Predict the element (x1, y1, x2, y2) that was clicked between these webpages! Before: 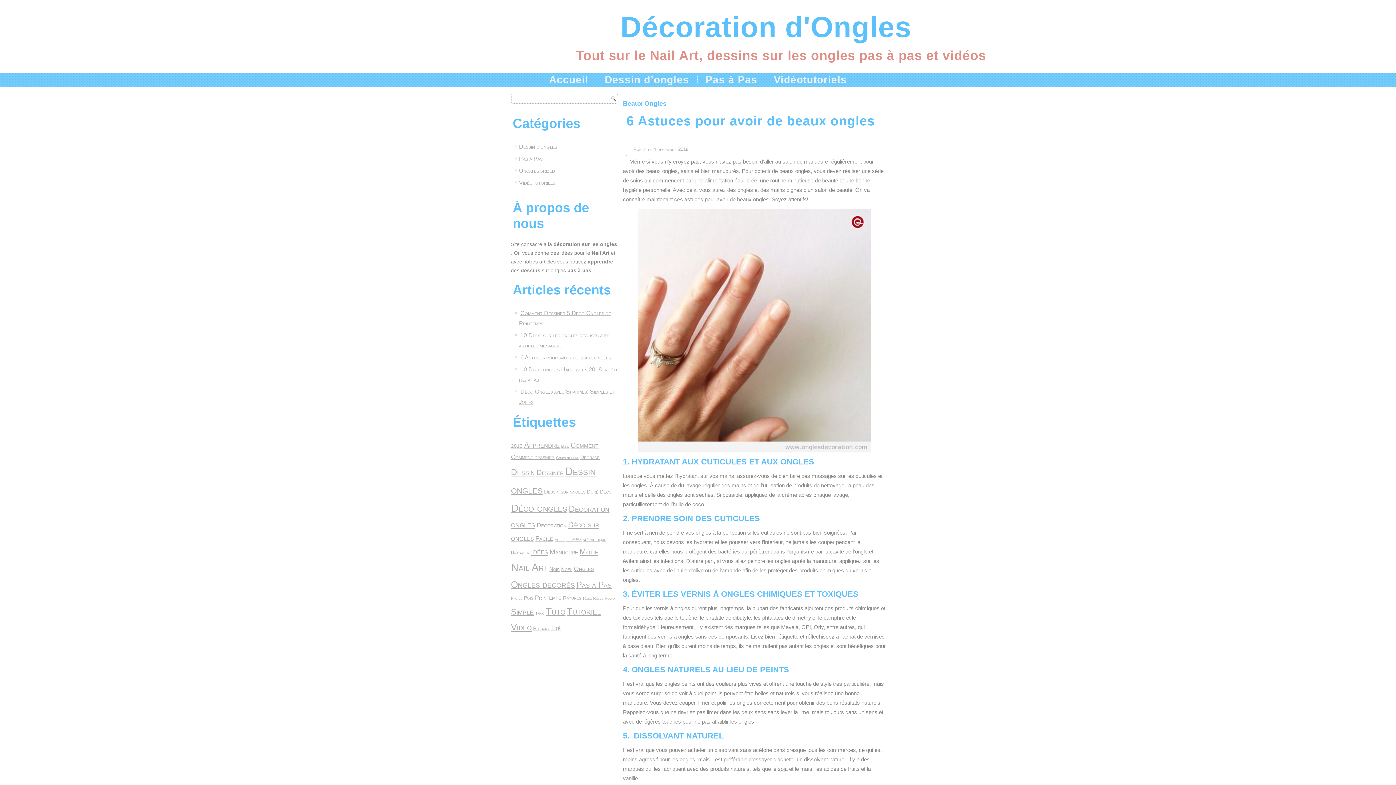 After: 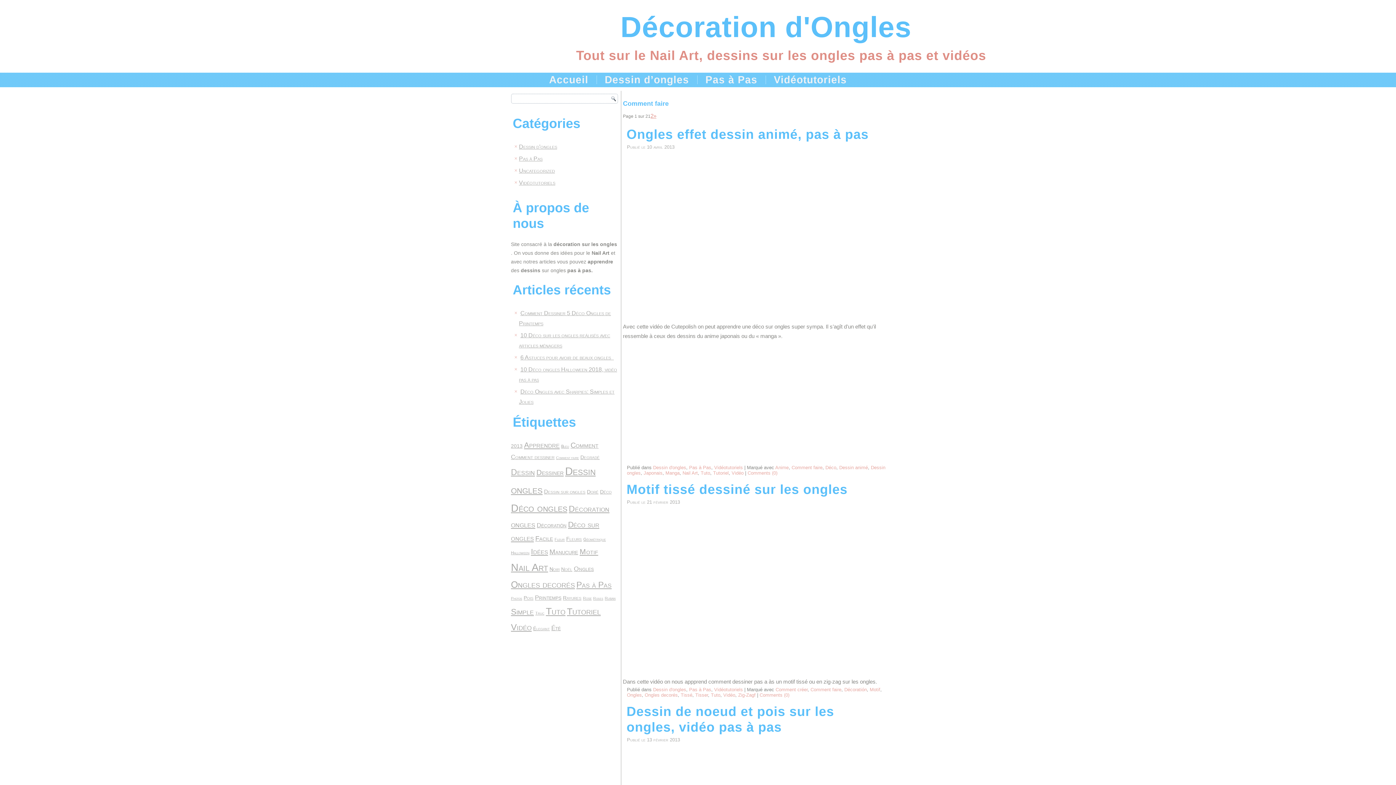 Action: bbox: (556, 455, 579, 460) label: Comment faire (17 éléments)